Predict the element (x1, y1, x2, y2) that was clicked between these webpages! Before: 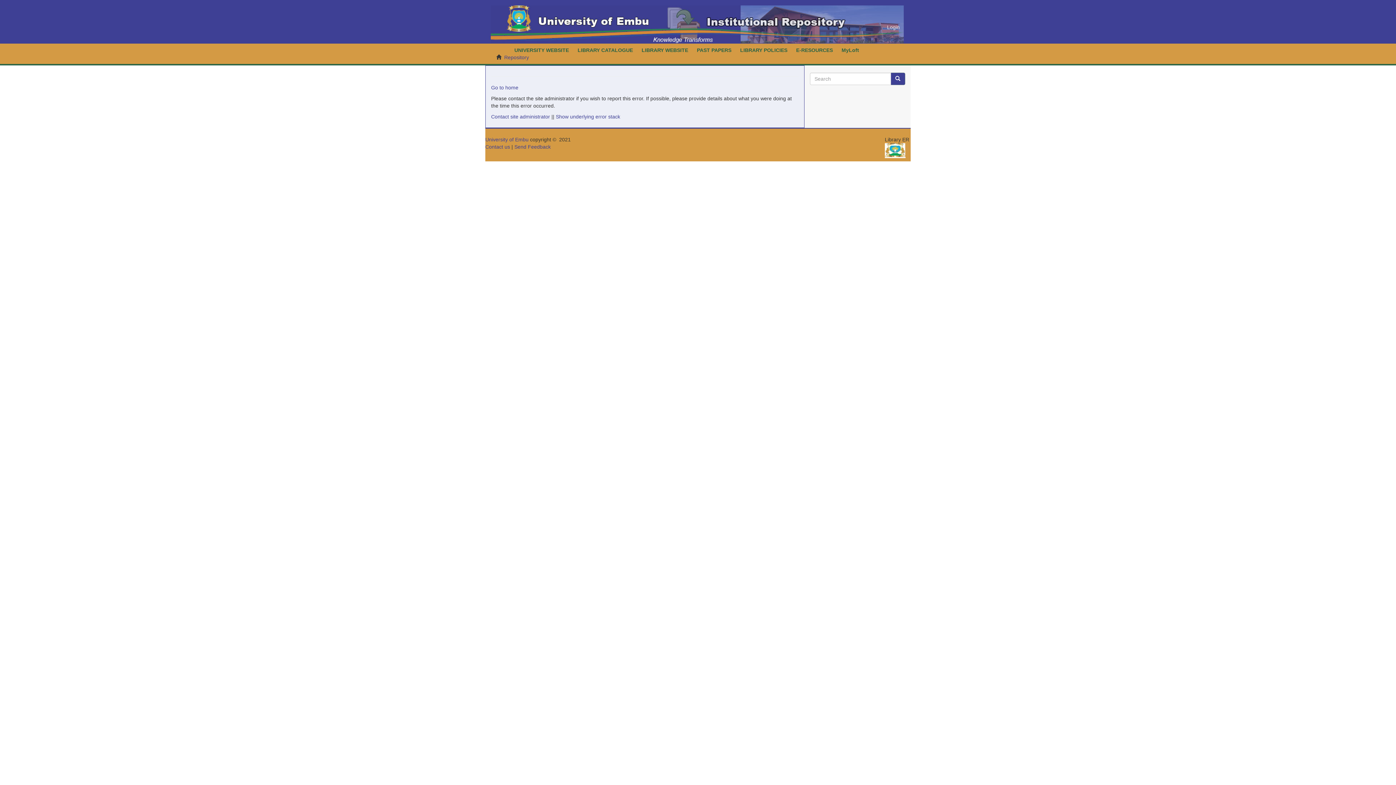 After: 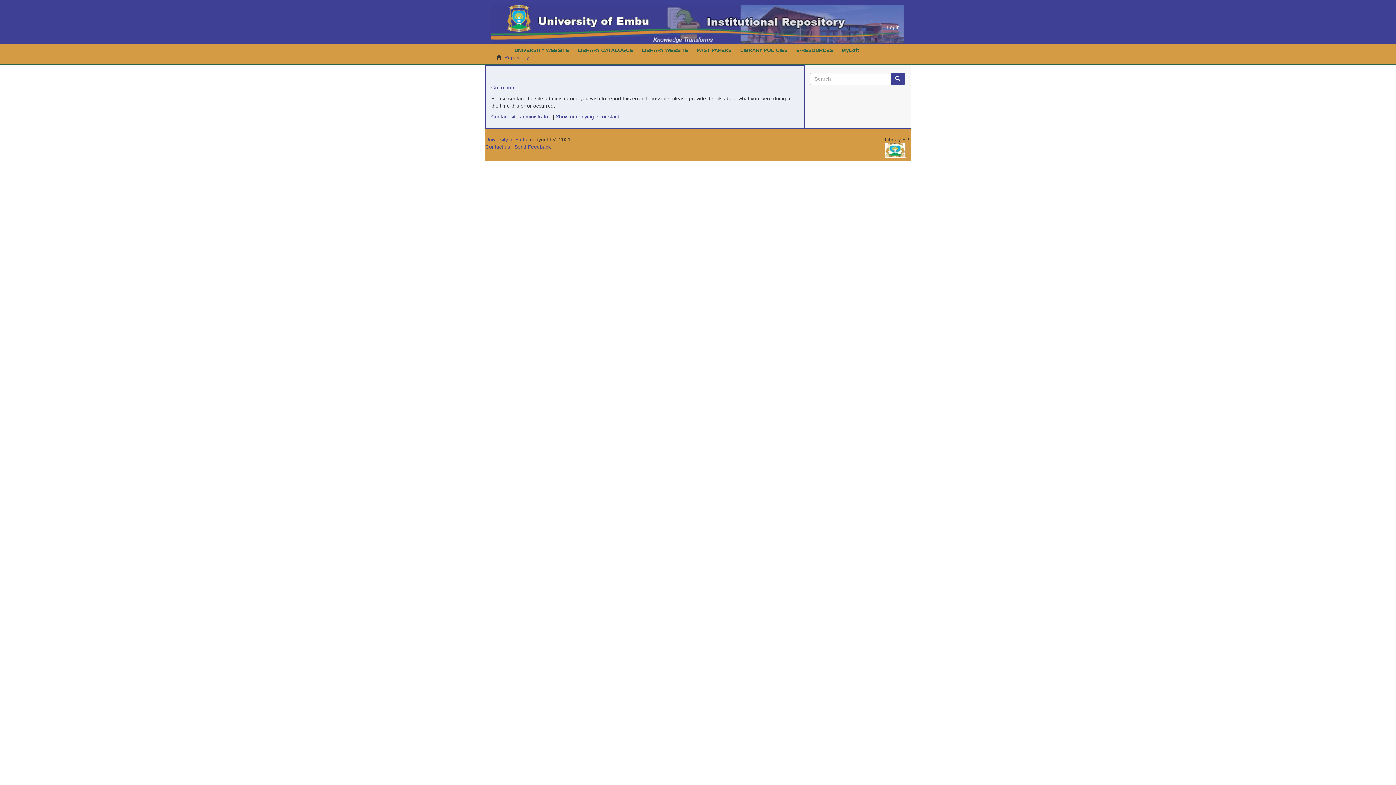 Action: bbox: (491, 84, 518, 90) label: Go to home